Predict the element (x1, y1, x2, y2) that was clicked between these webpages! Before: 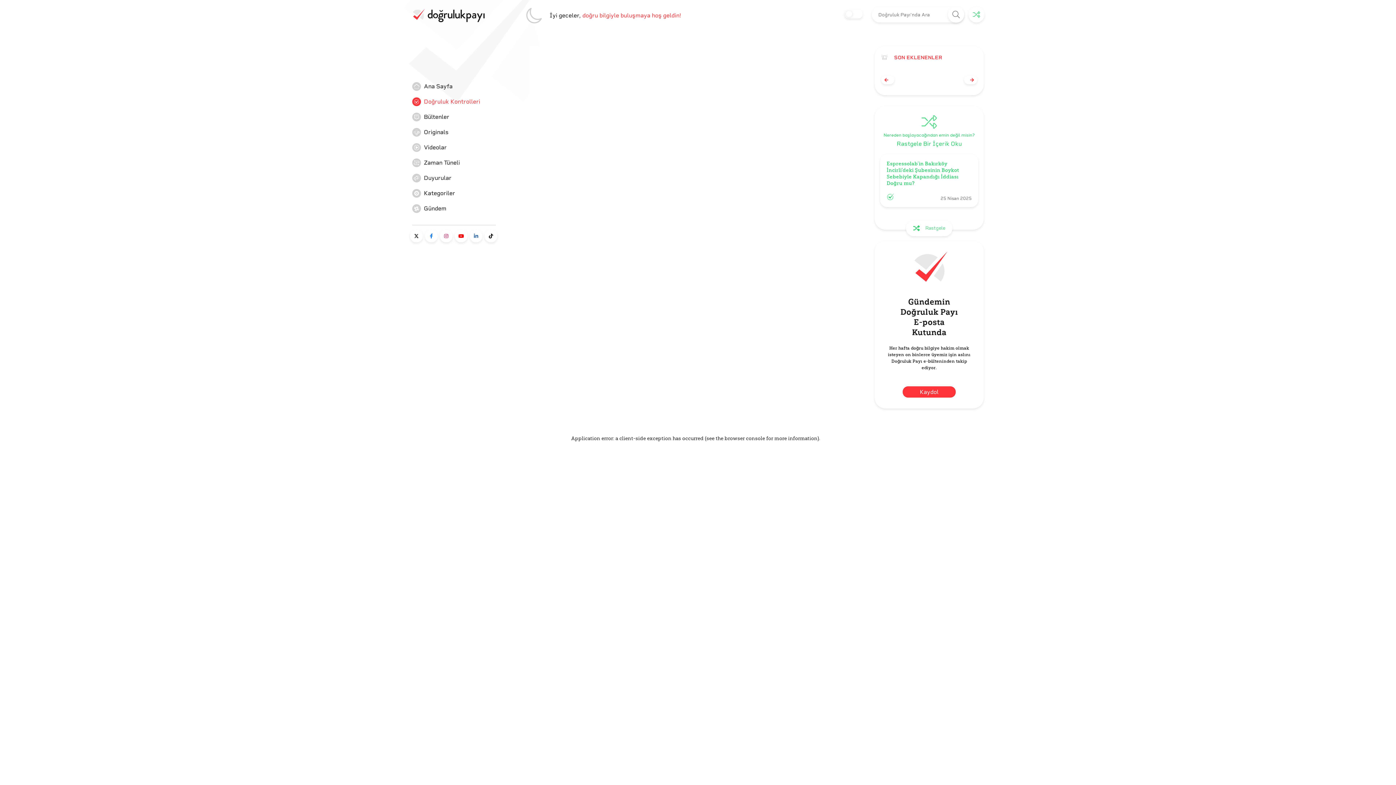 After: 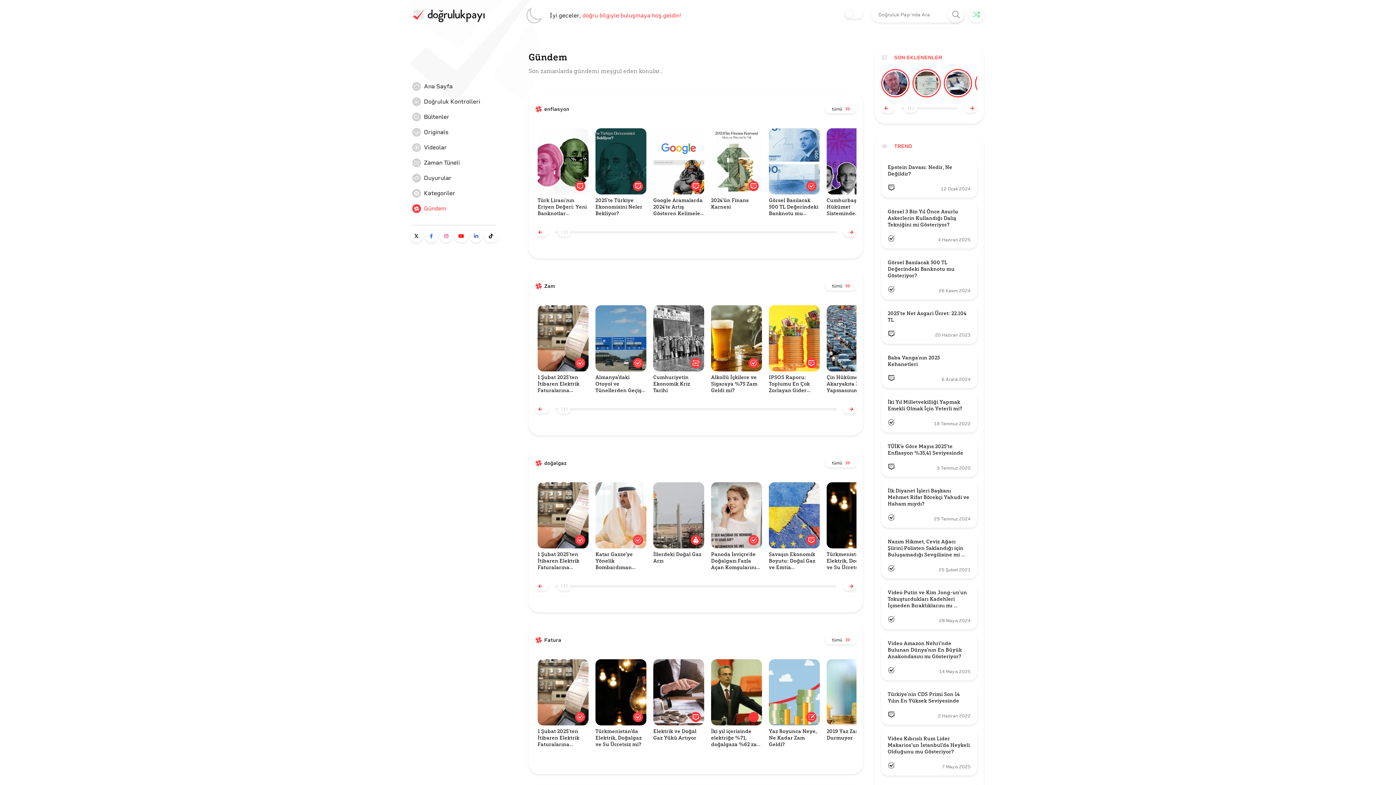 Action: label: Gündem bbox: (412, 204, 521, 213)